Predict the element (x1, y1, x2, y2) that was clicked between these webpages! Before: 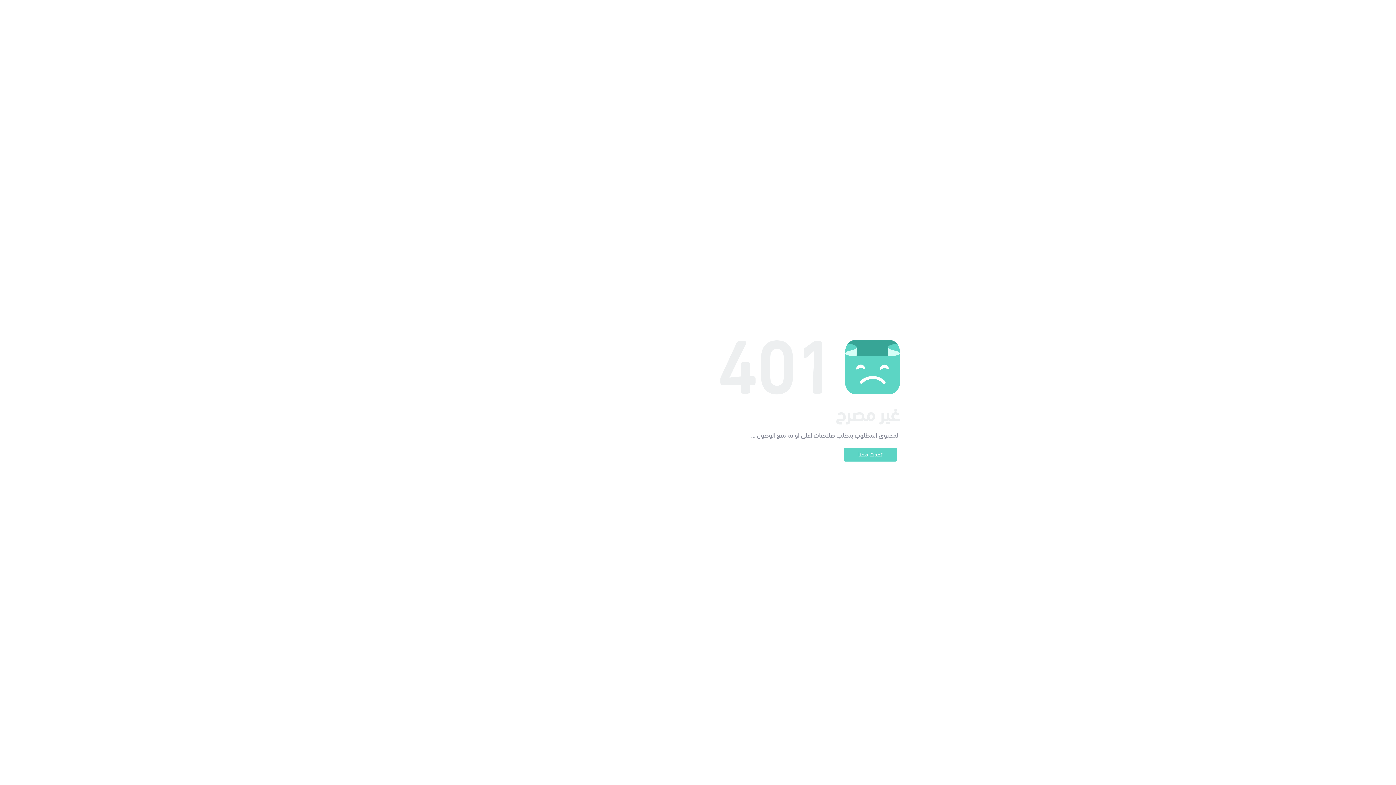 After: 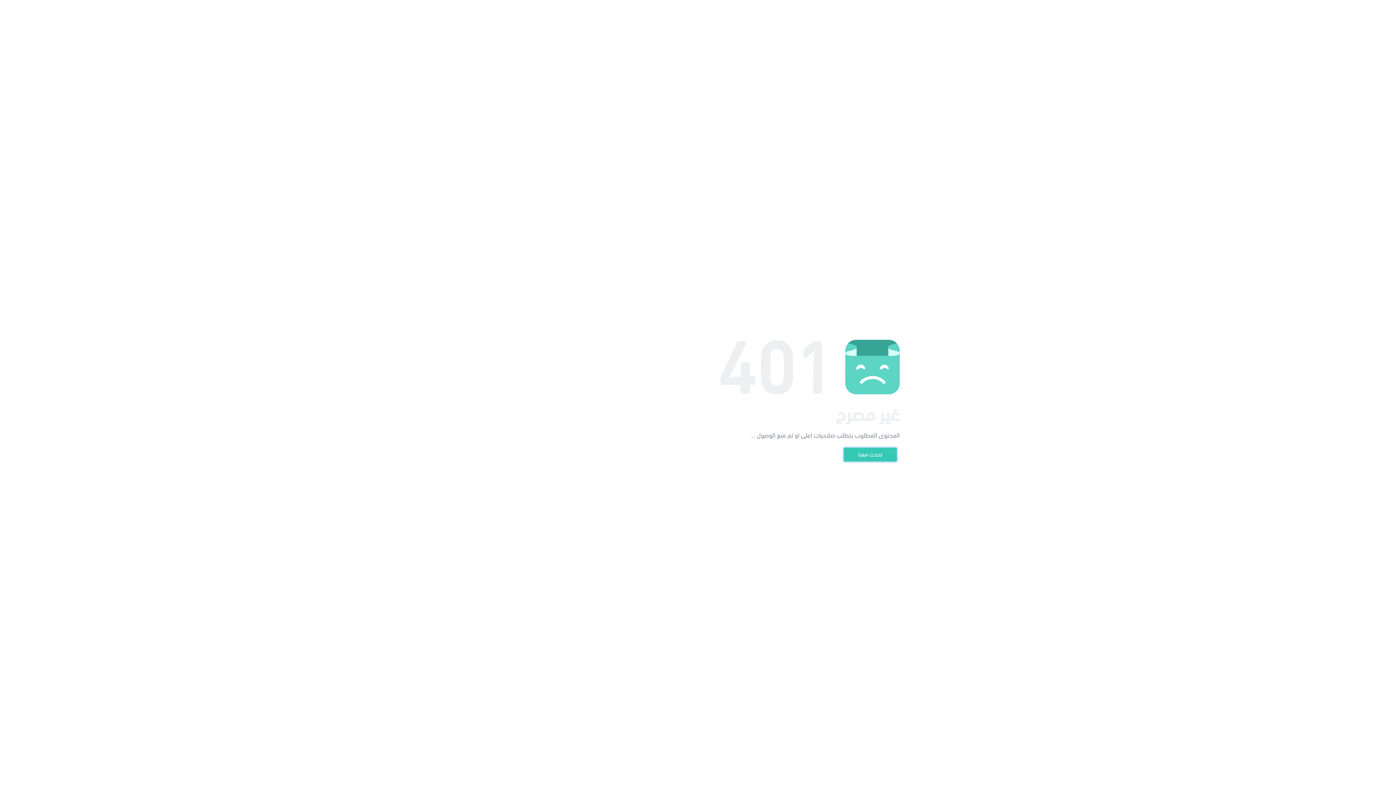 Action: bbox: (844, 448, 897, 461) label: تحدث معنا